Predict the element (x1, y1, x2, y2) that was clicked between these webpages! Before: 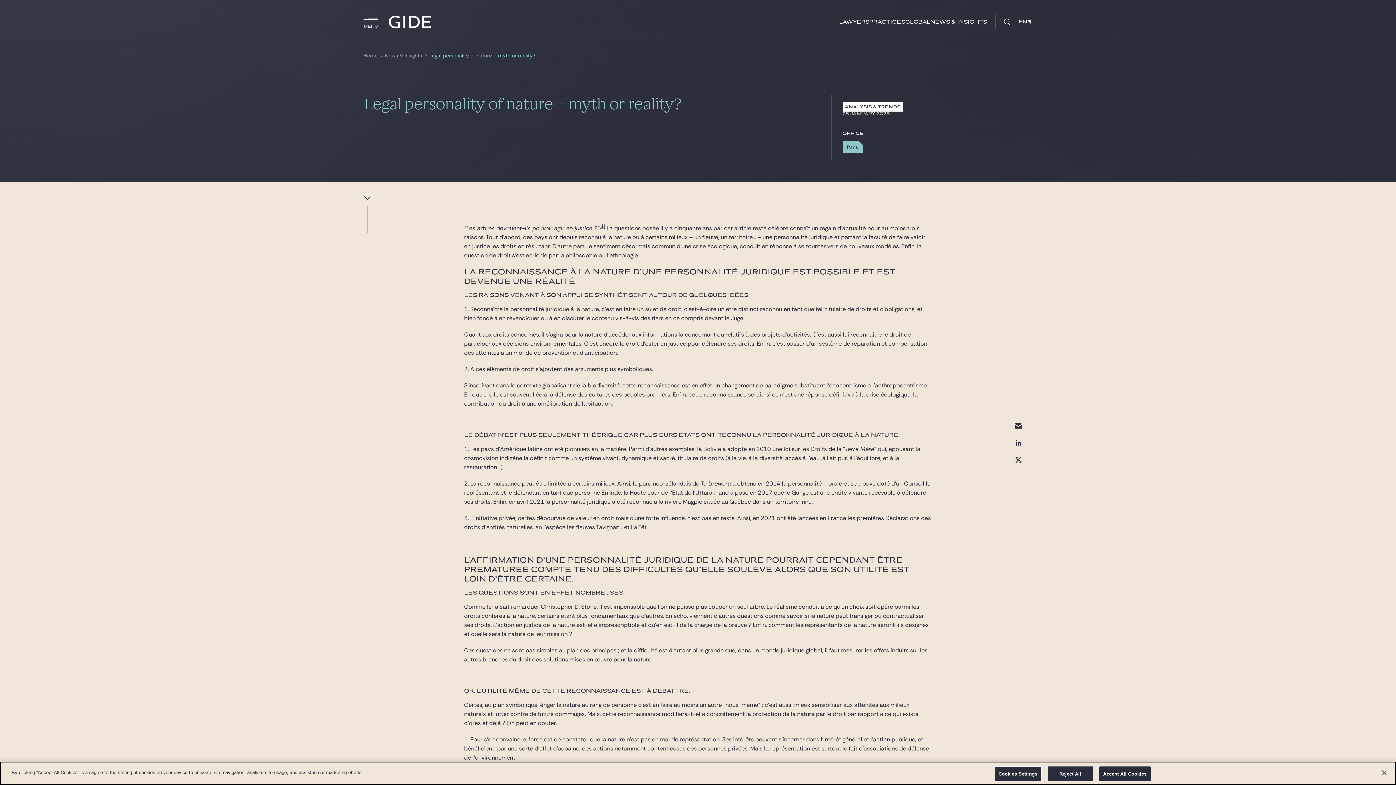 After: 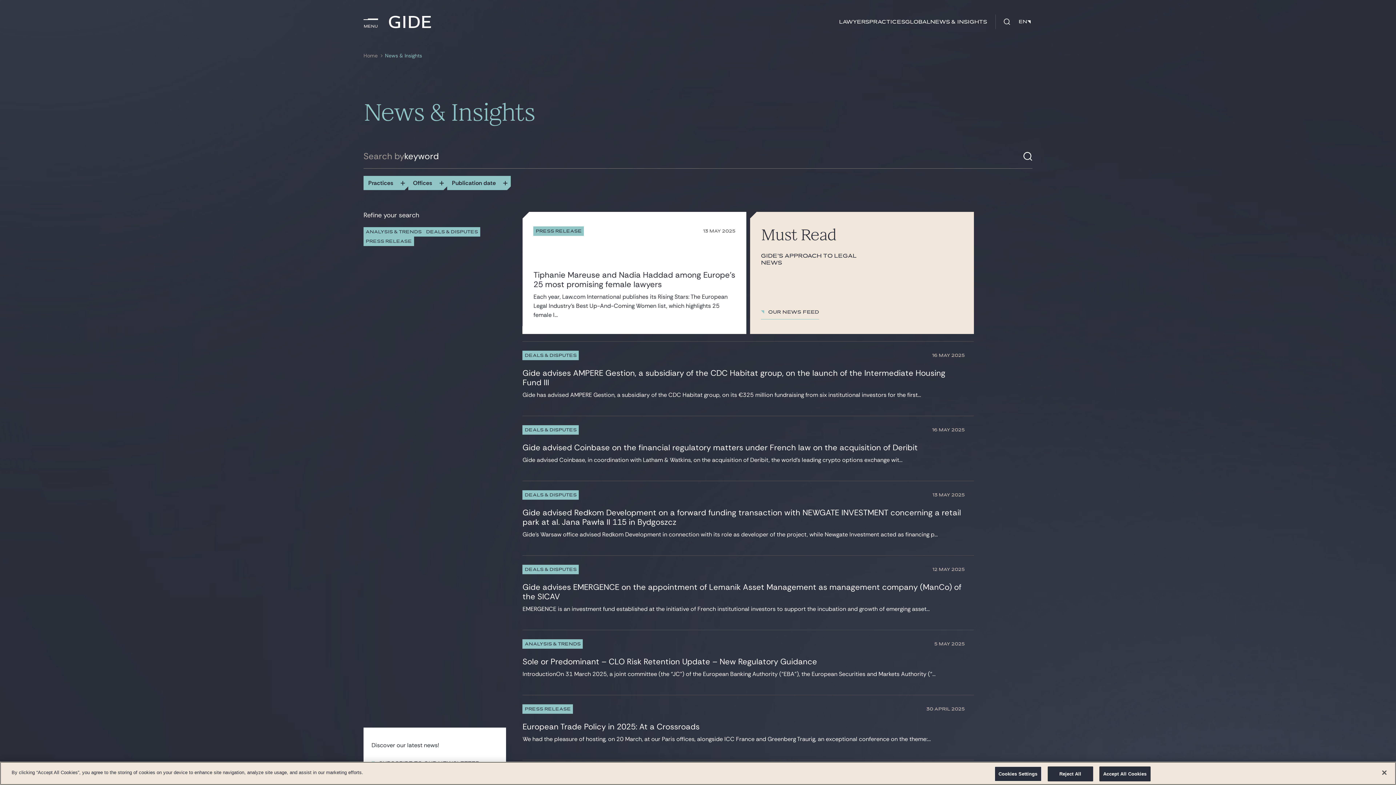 Action: bbox: (930, 19, 987, 24) label: News & Insights